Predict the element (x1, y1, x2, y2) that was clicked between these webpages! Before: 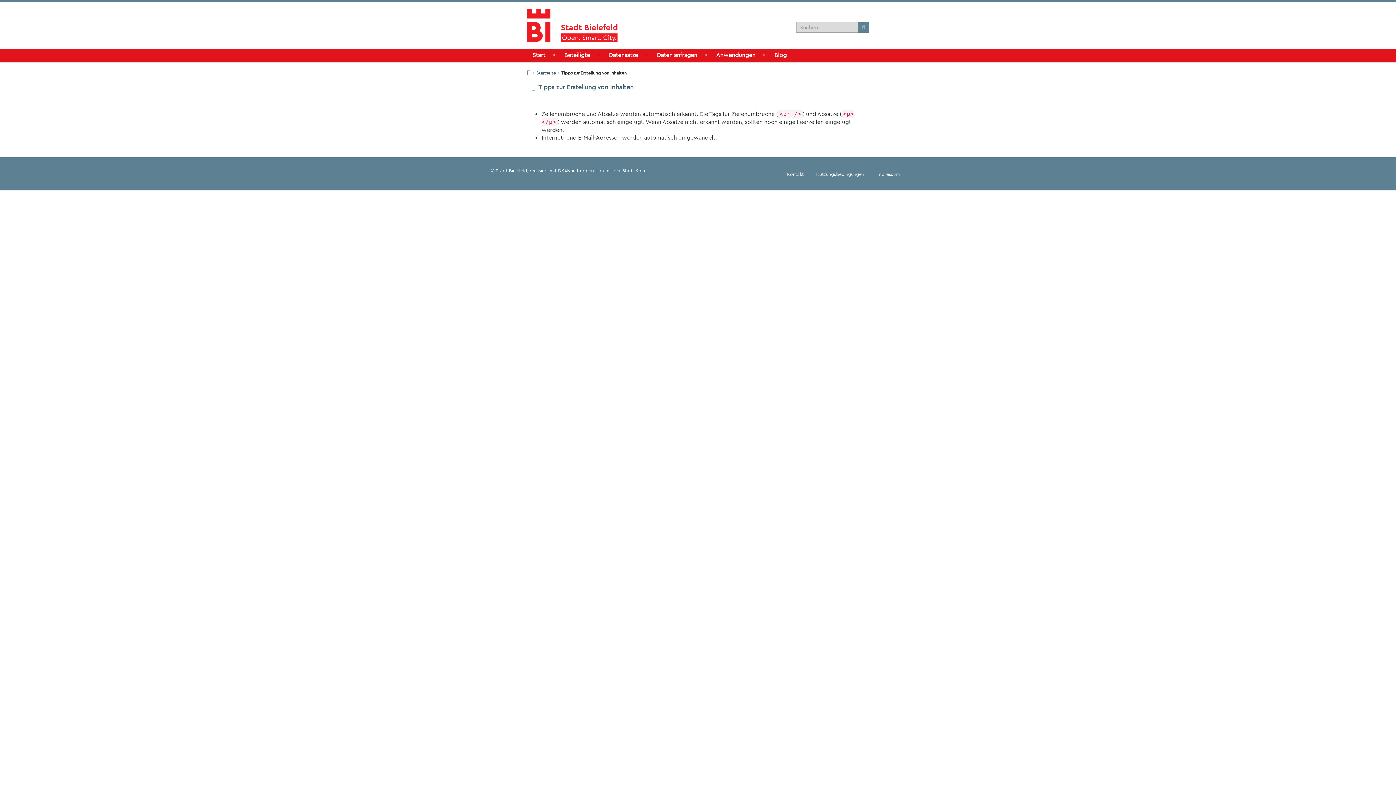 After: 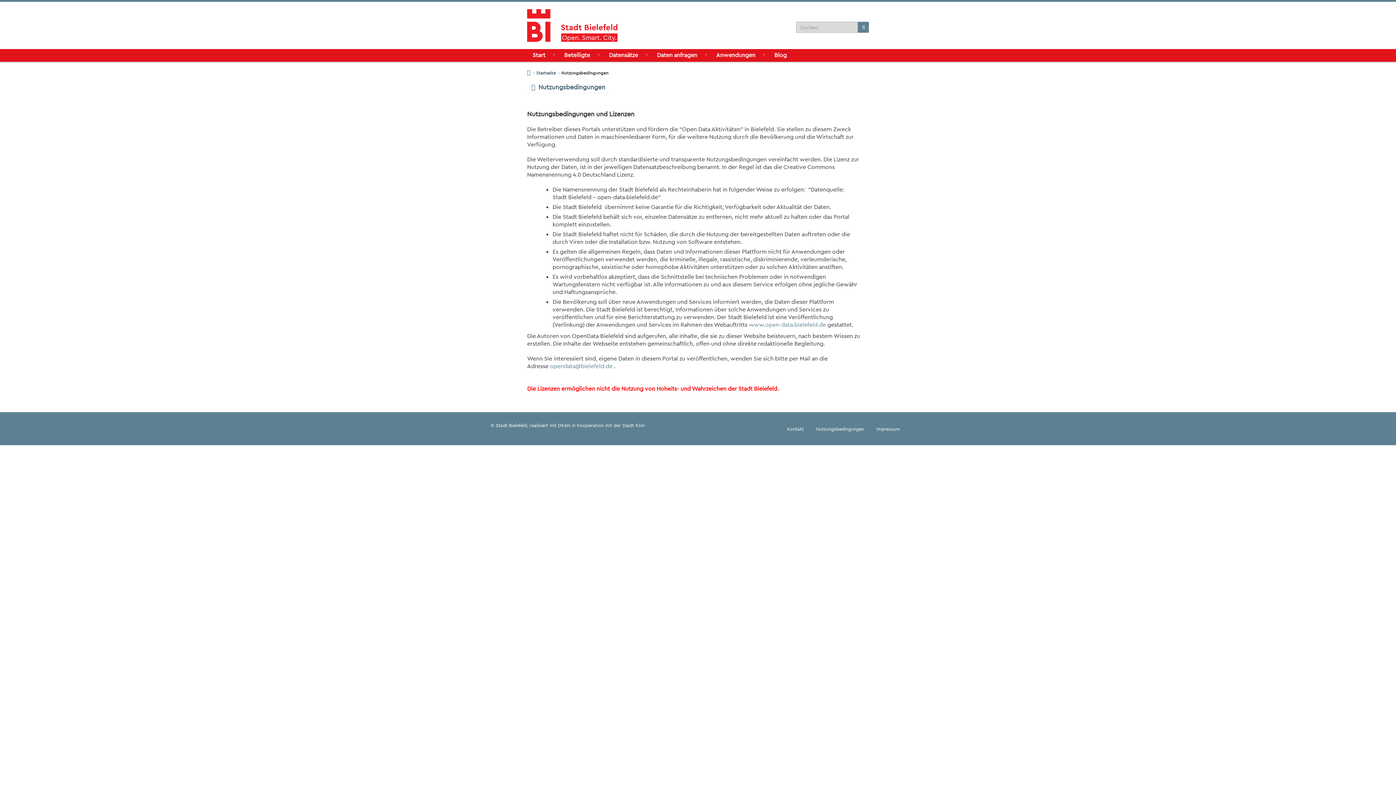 Action: label: Nutzungsbedingungen bbox: (810, 166, 869, 181)